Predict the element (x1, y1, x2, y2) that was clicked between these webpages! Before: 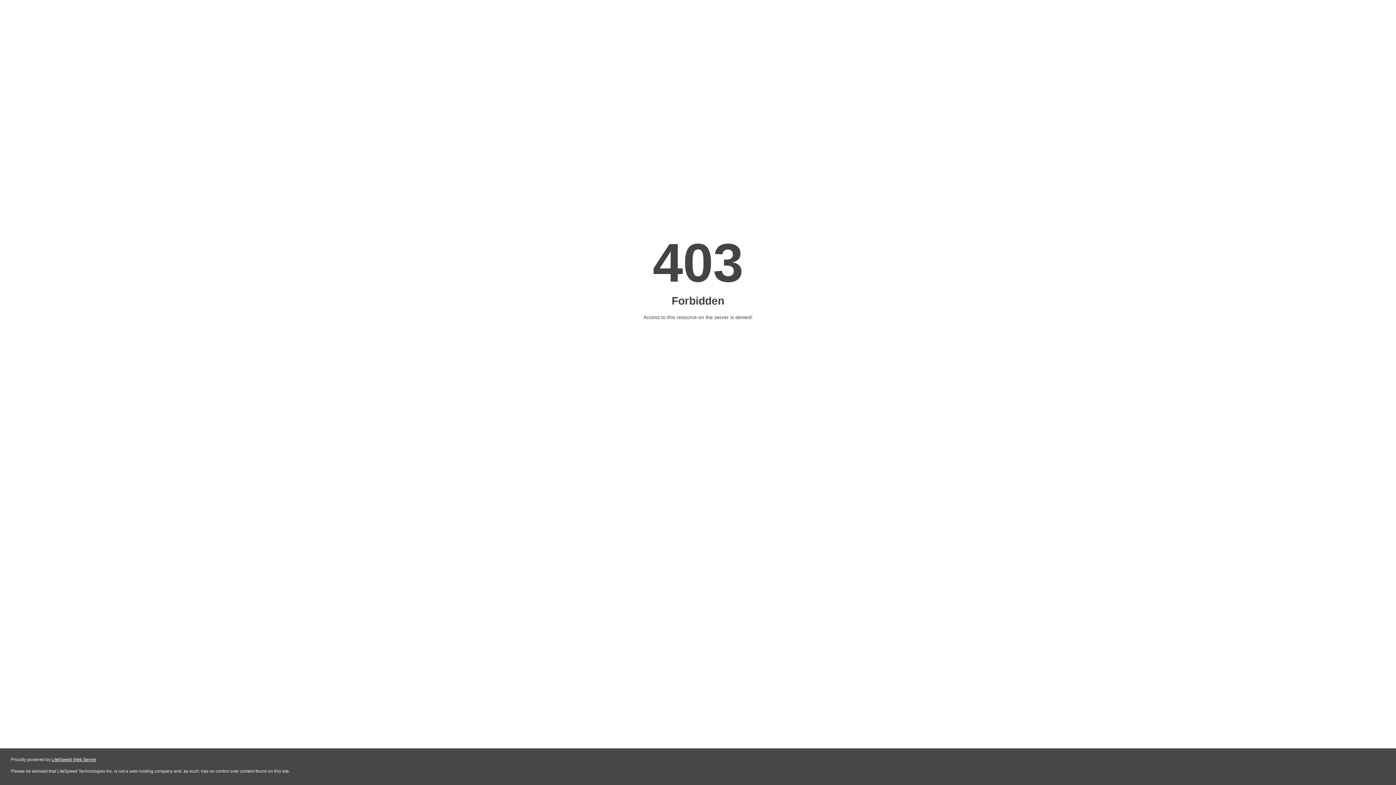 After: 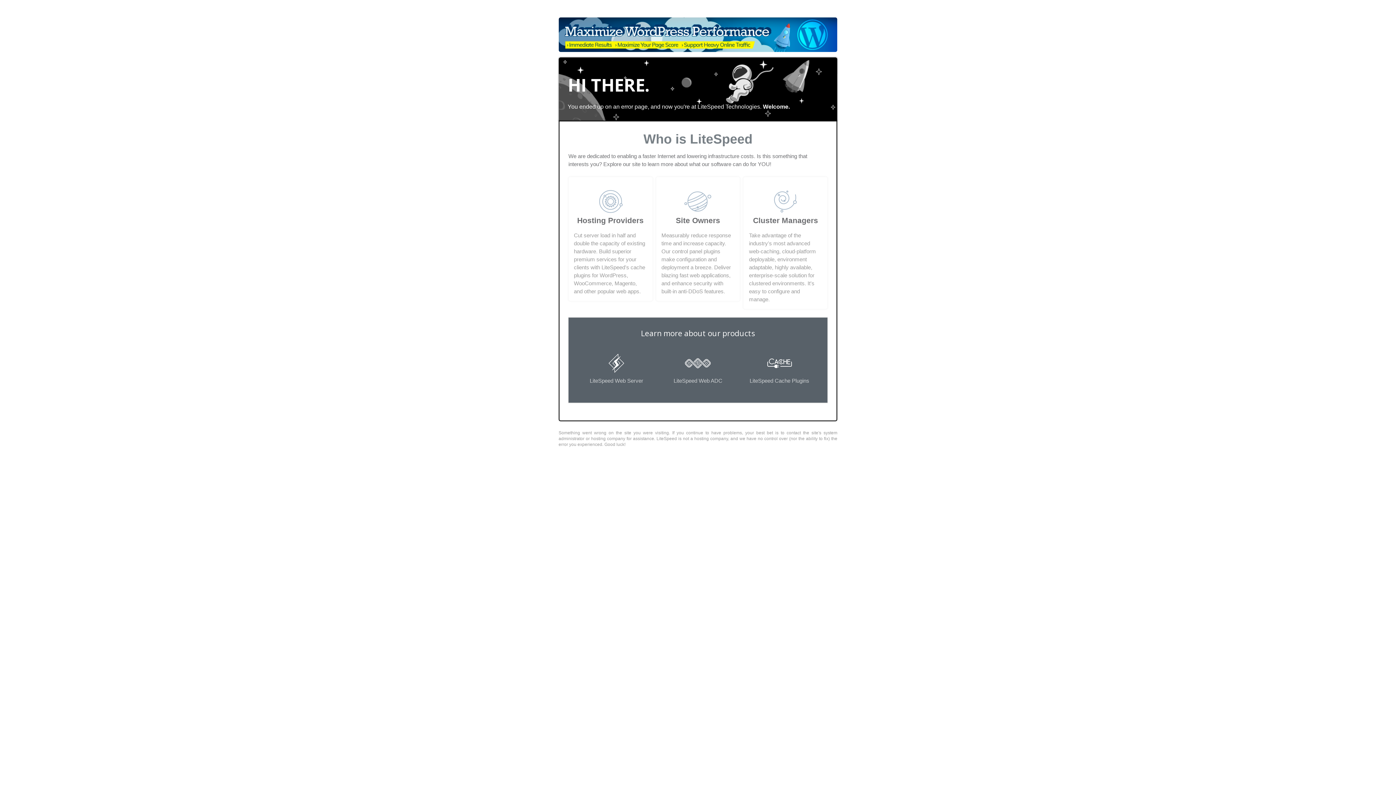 Action: bbox: (51, 757, 96, 762) label: LiteSpeed Web Server